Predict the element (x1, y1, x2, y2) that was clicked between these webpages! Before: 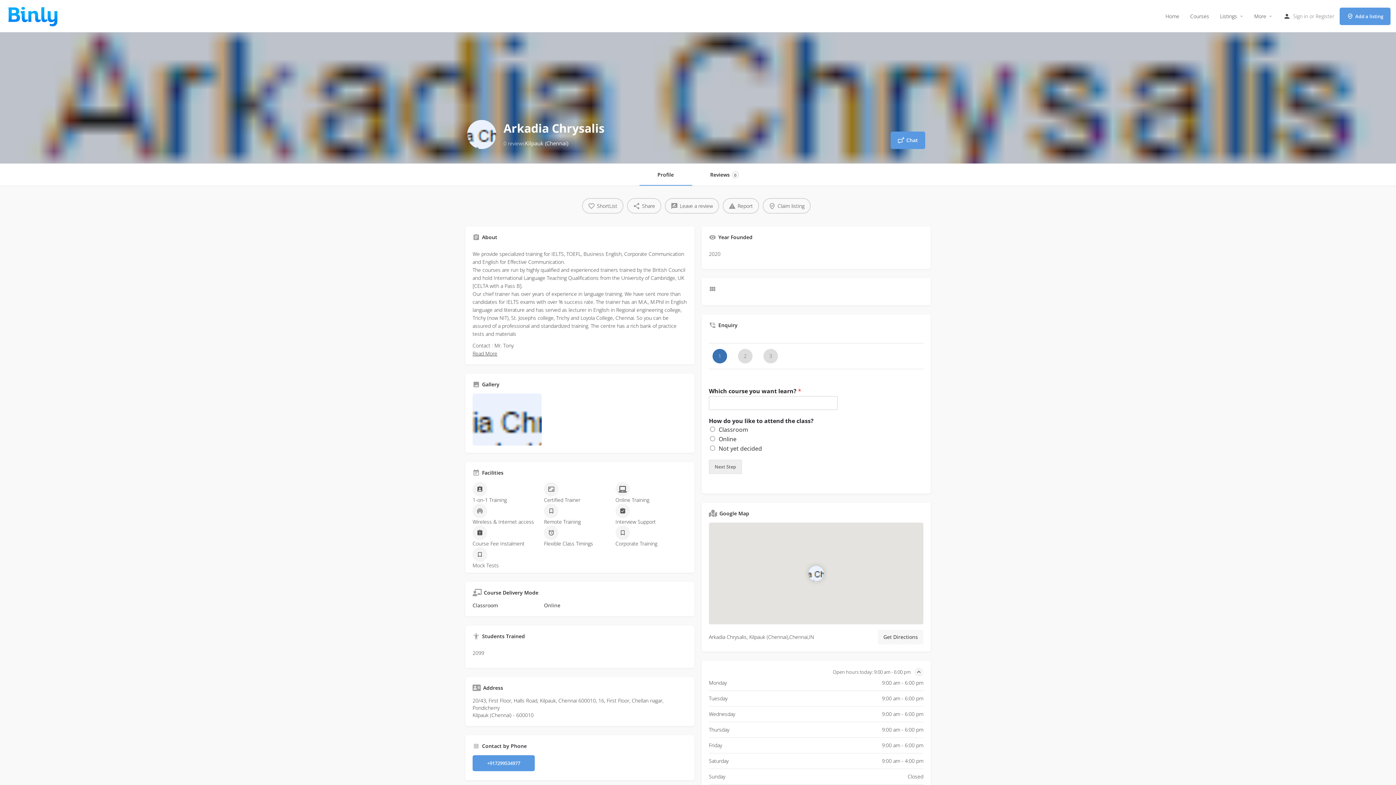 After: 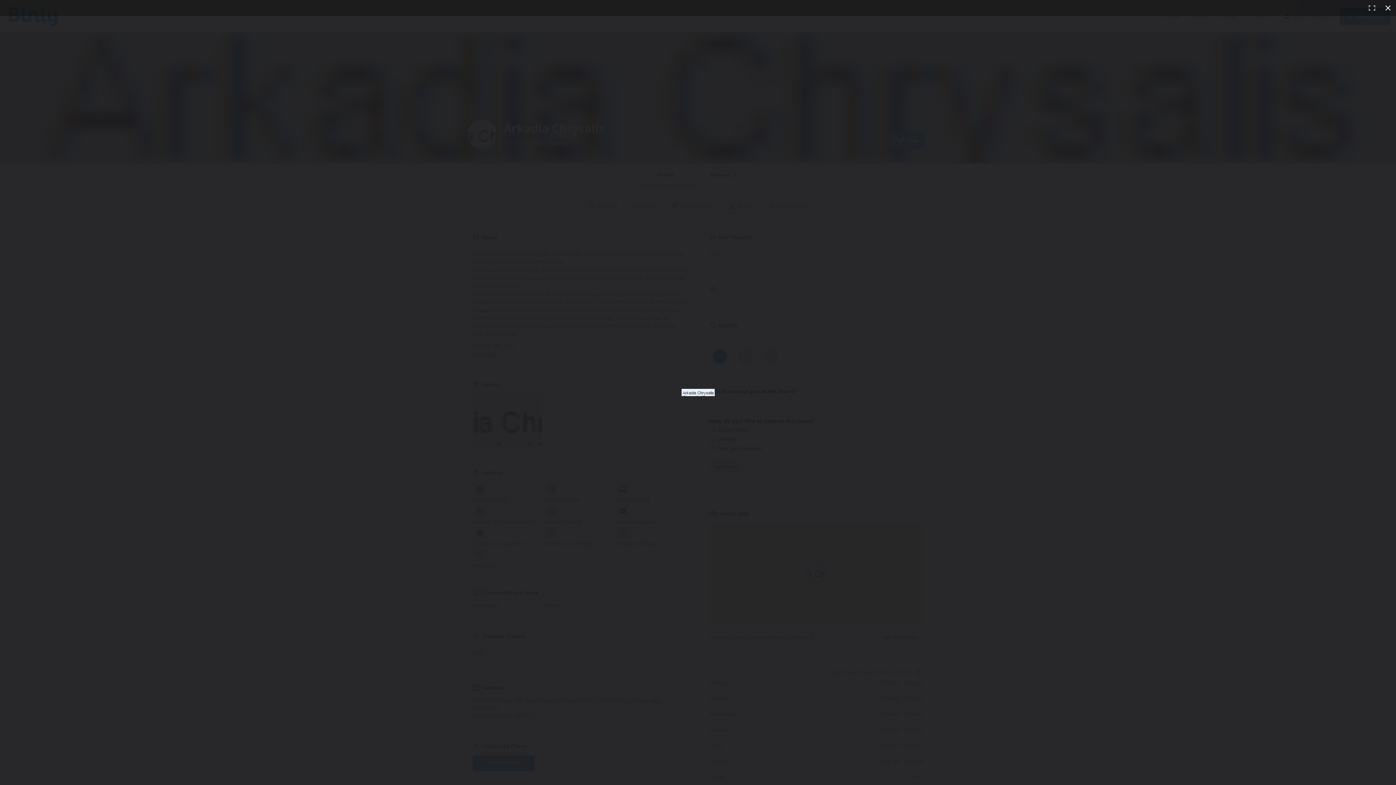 Action: bbox: (467, 120, 496, 149)